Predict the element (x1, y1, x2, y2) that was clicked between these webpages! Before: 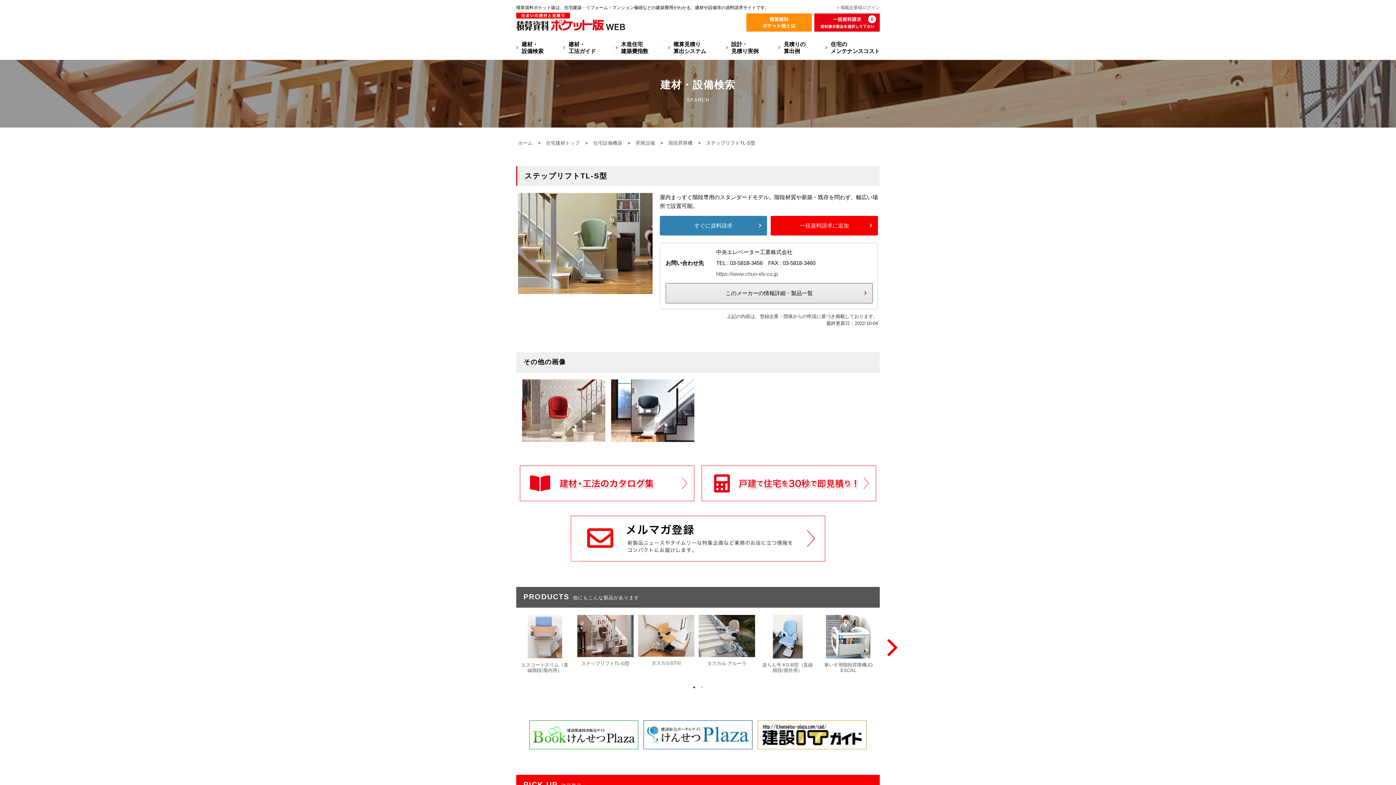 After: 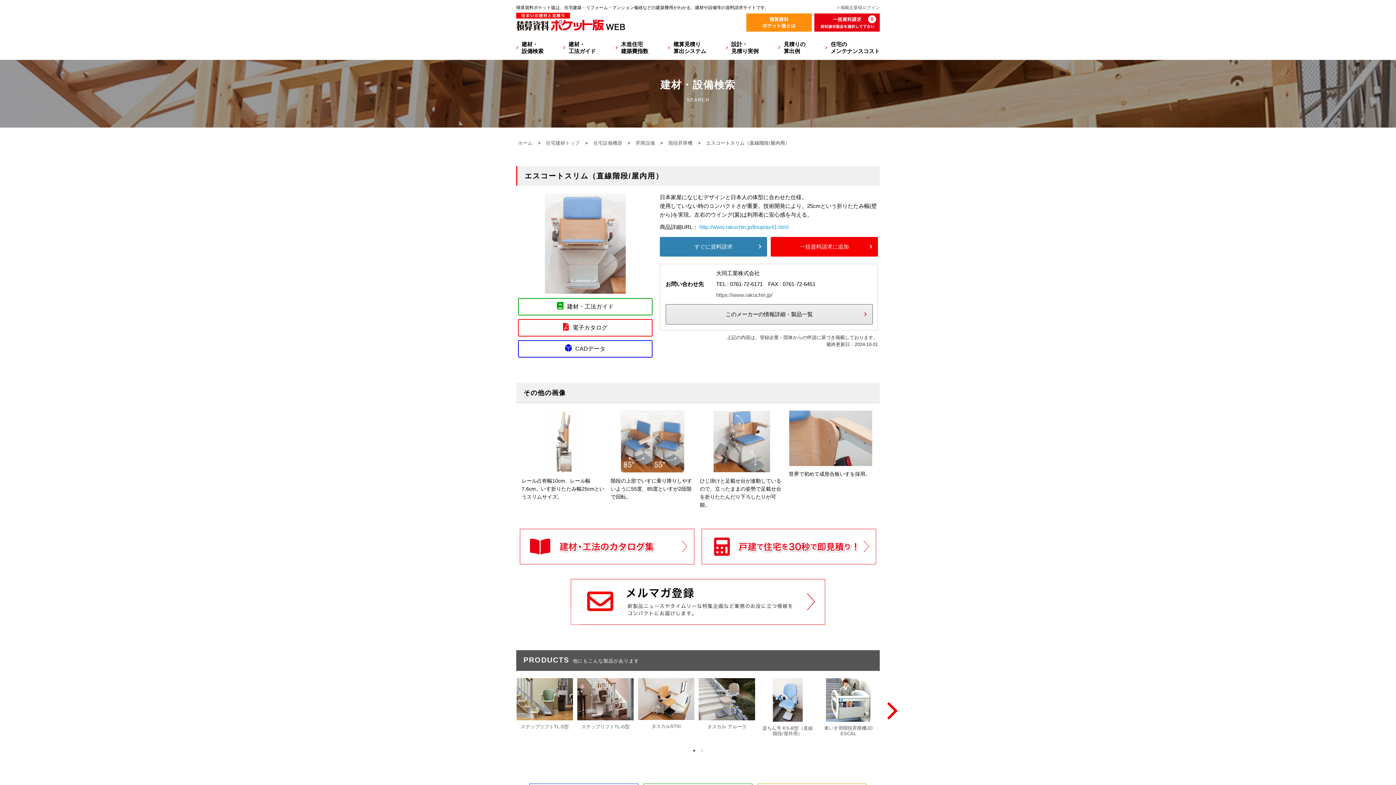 Action: label: エスコートスリム（直線階段/屋内用） bbox: (516, 651, 573, 680)